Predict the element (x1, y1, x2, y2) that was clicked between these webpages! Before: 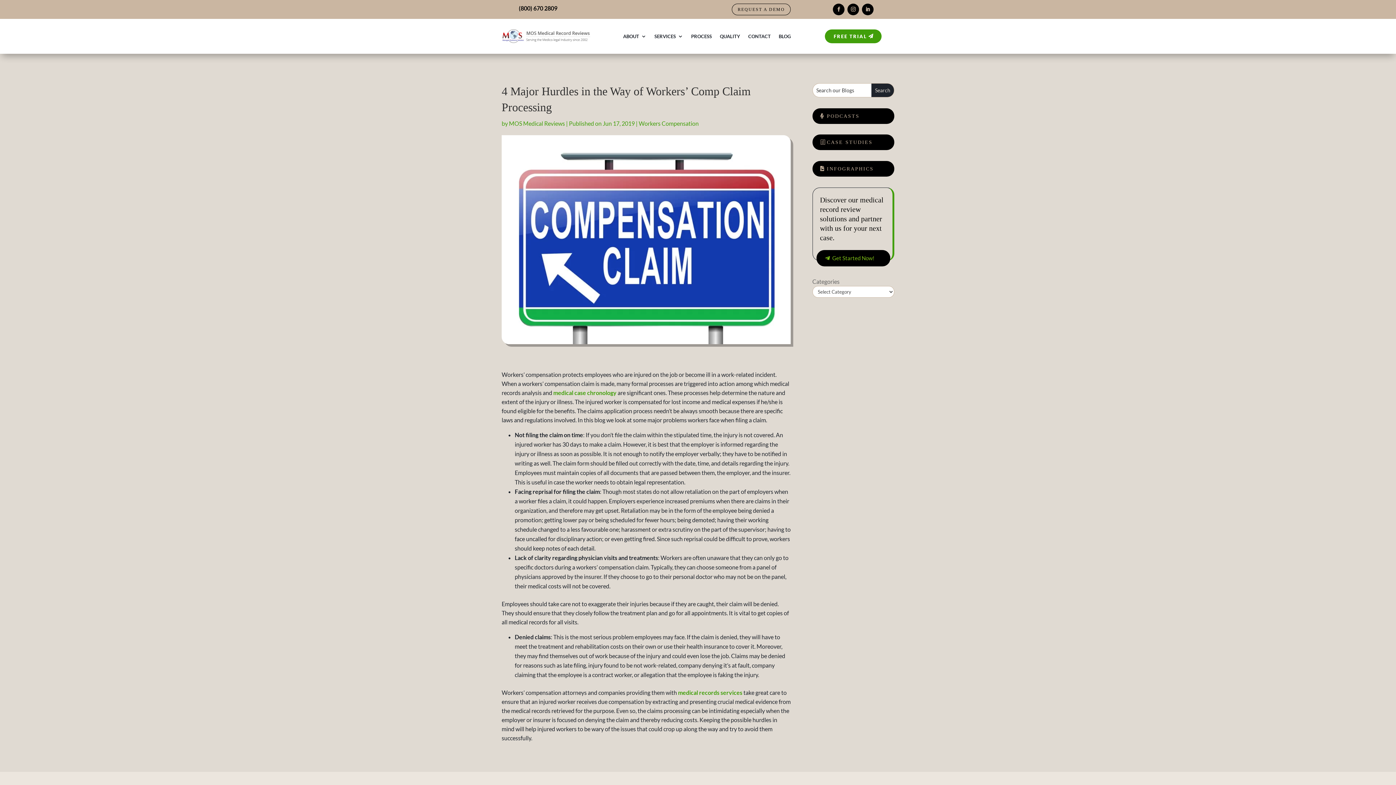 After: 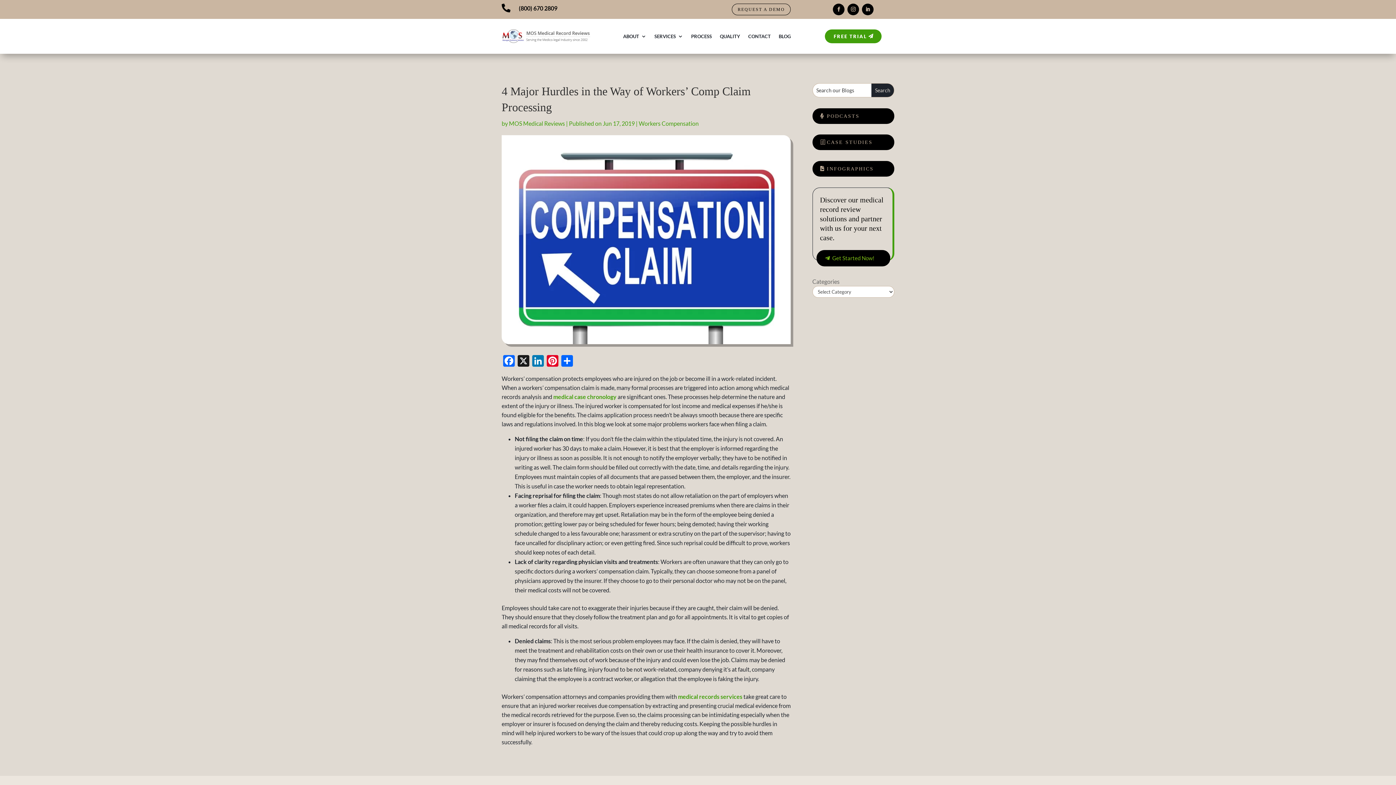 Action: bbox: (847, 3, 859, 15)